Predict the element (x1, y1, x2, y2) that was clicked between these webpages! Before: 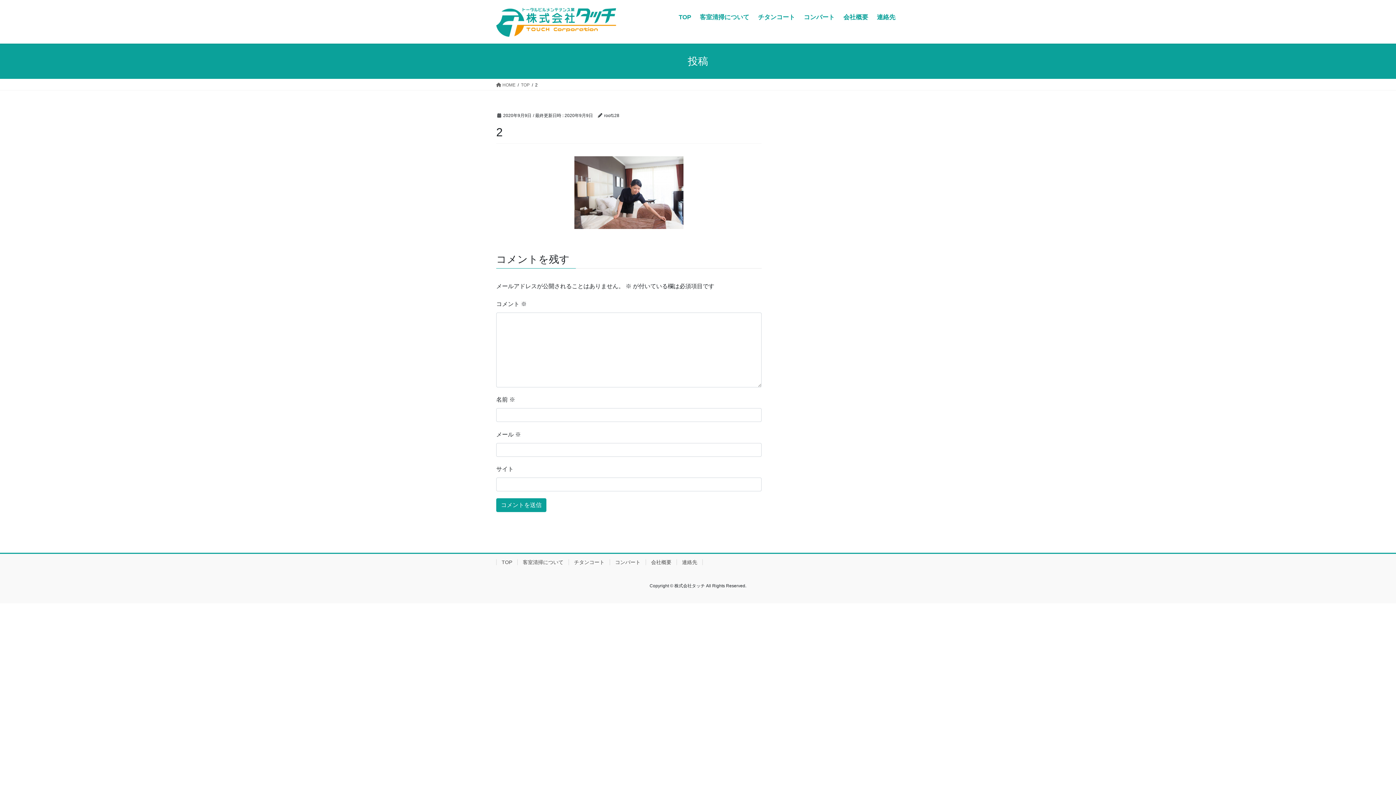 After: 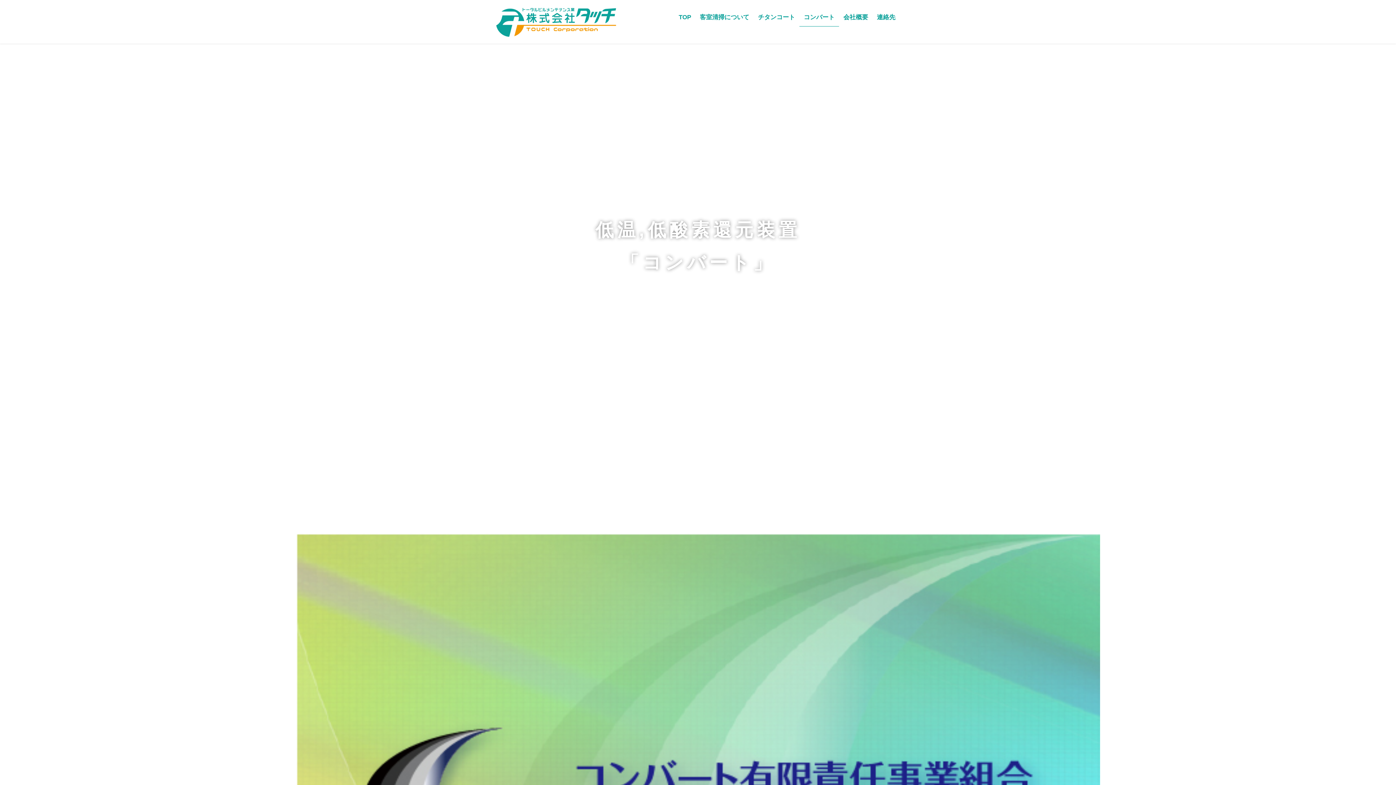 Action: bbox: (609, 559, 645, 565) label: コンバート